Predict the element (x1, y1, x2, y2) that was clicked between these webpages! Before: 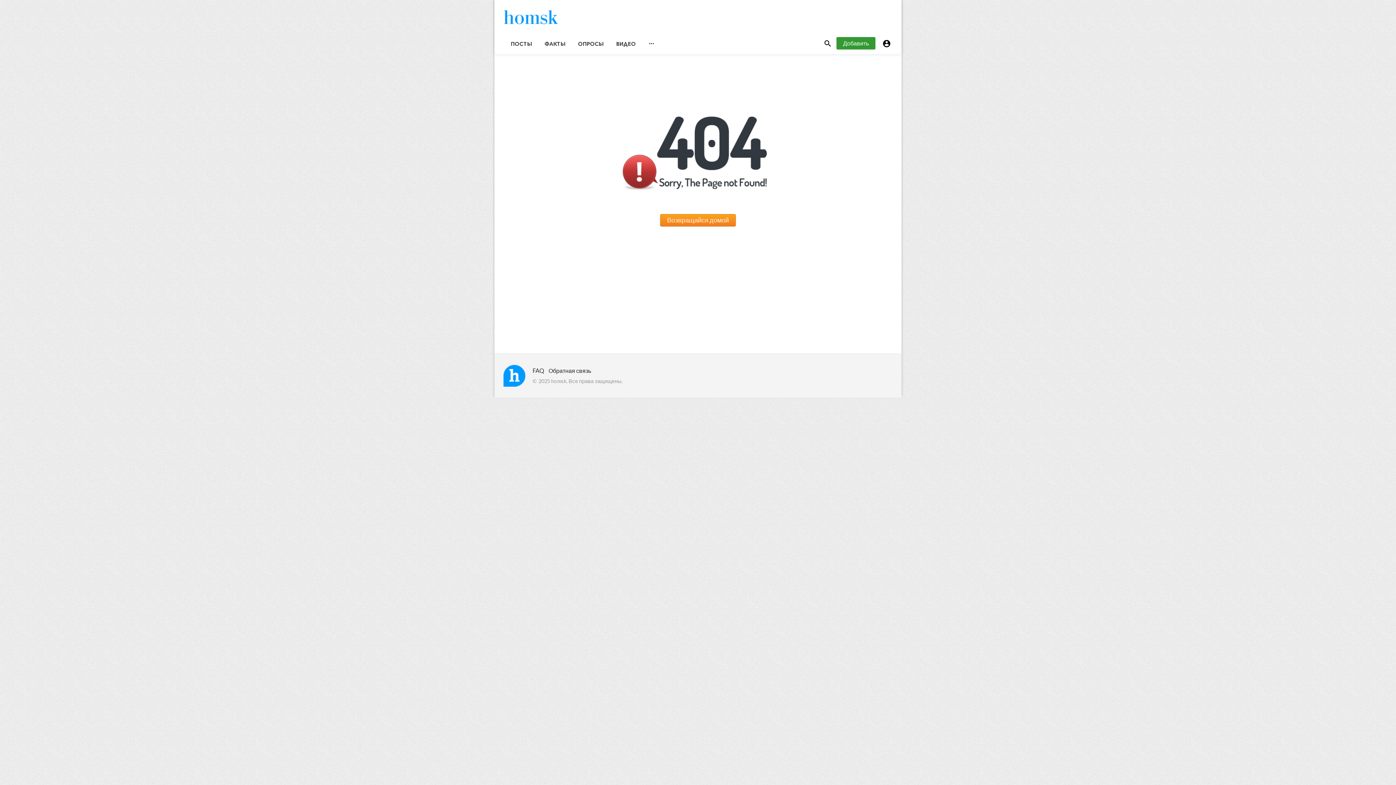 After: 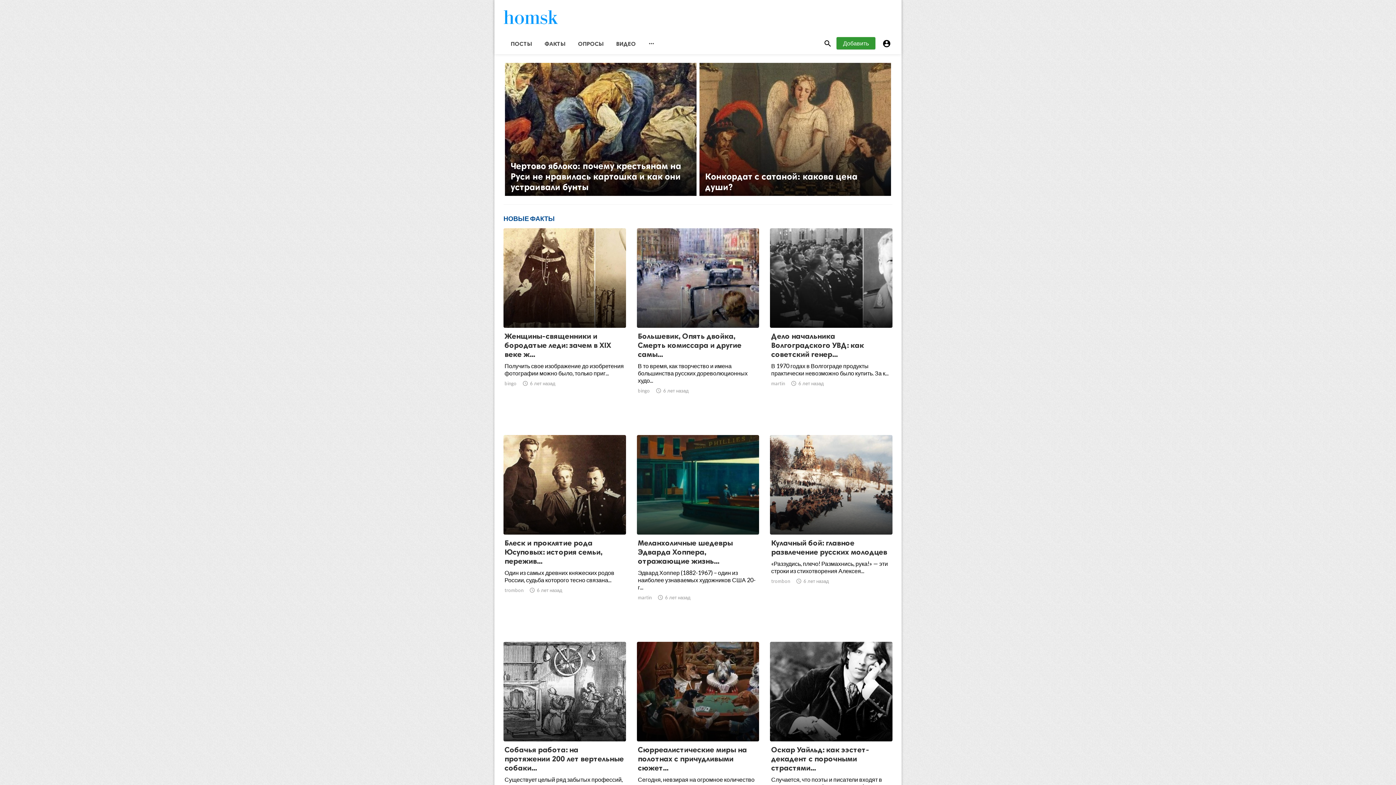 Action: bbox: (660, 214, 736, 226) label: Возвращайся домой